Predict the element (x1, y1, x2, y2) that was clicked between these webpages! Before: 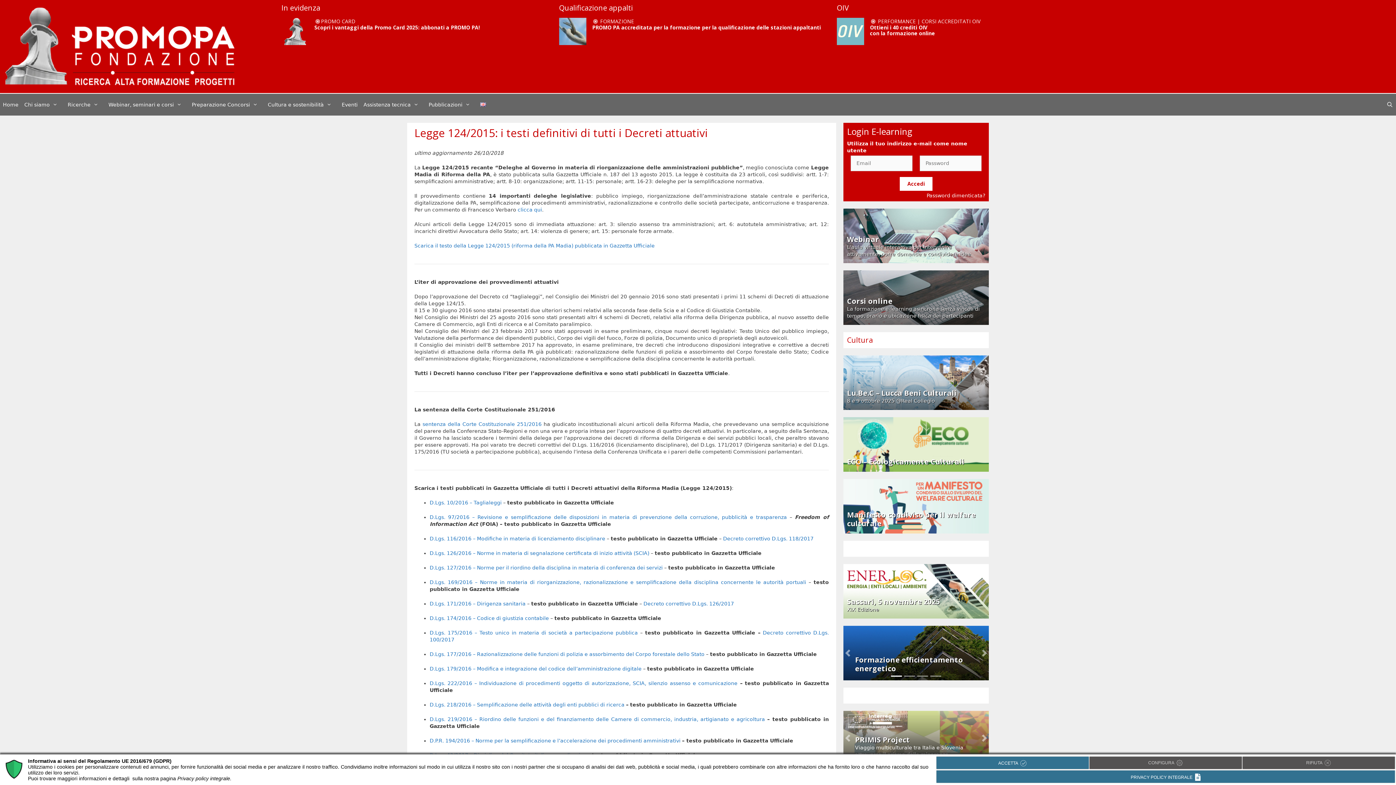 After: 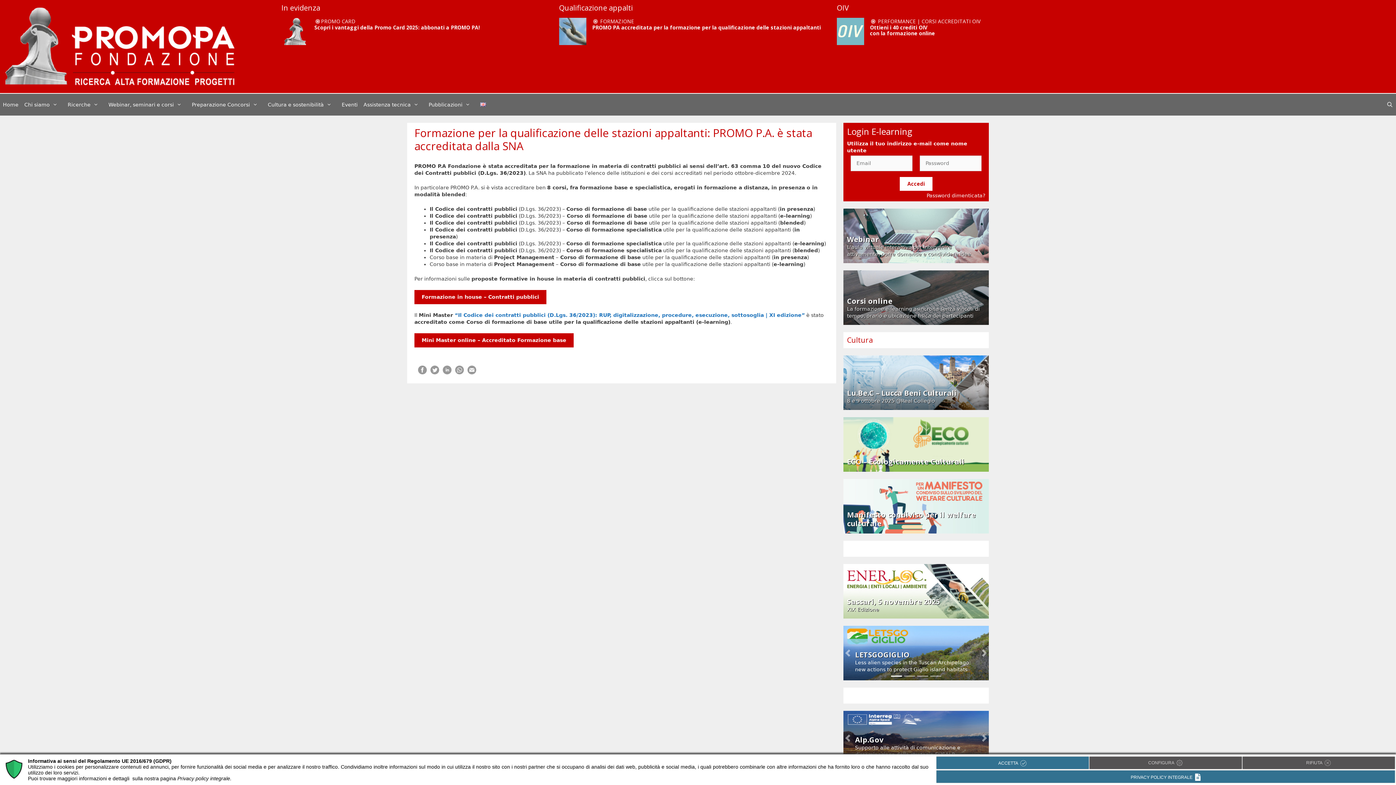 Action: bbox: (592, 24, 821, 30) label: PROMO PA accreditata per la formazione per la qualificazione delle stazioni appaltanti